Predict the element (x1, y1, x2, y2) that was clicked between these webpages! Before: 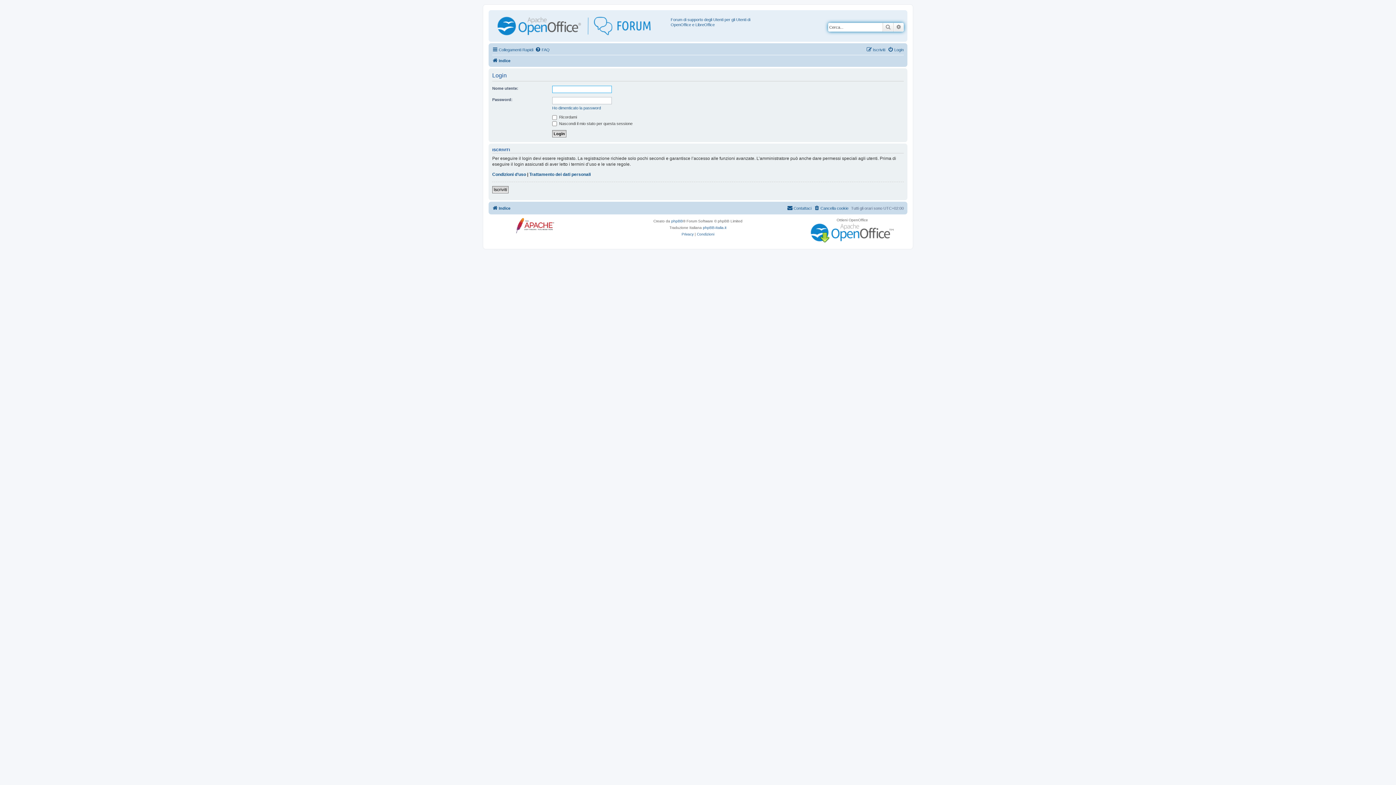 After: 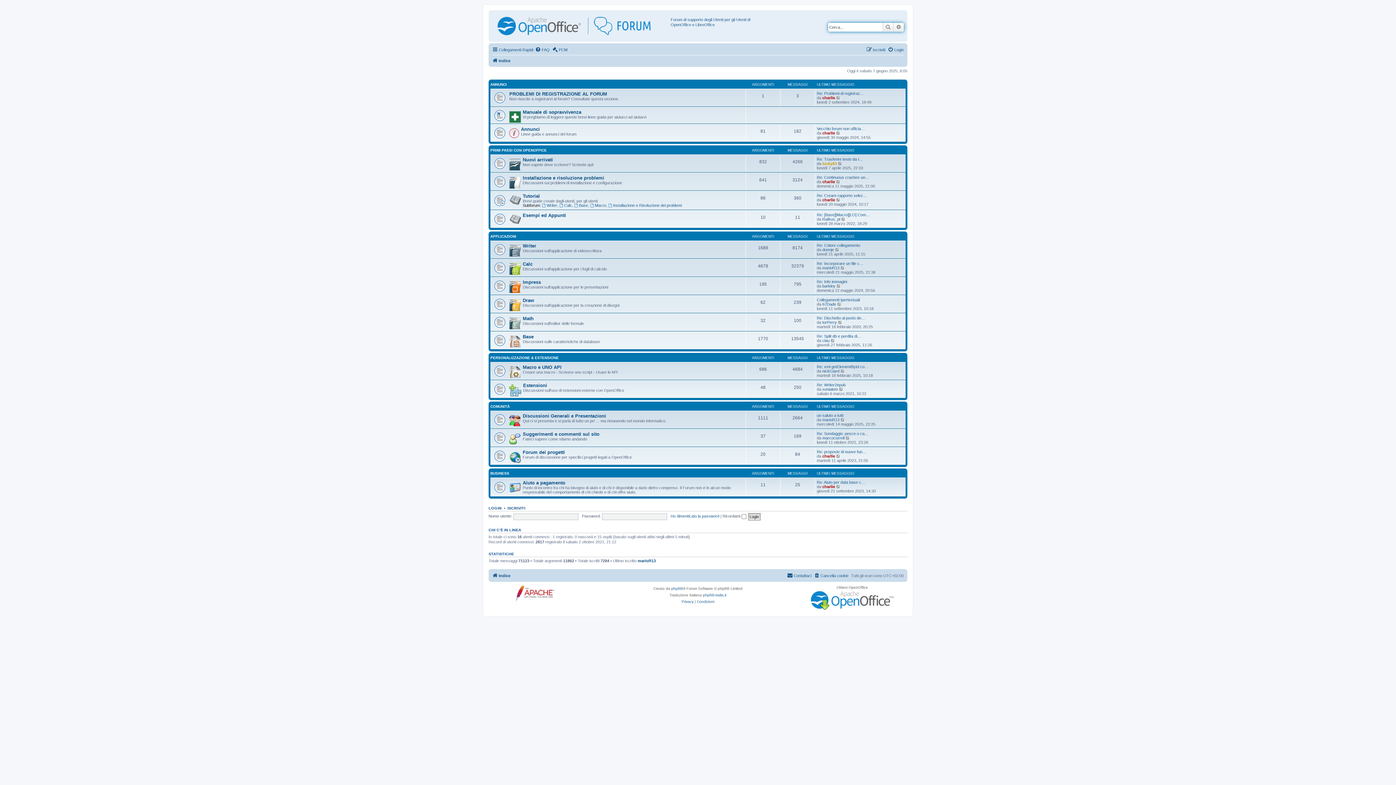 Action: label: Indice bbox: (492, 203, 510, 212)